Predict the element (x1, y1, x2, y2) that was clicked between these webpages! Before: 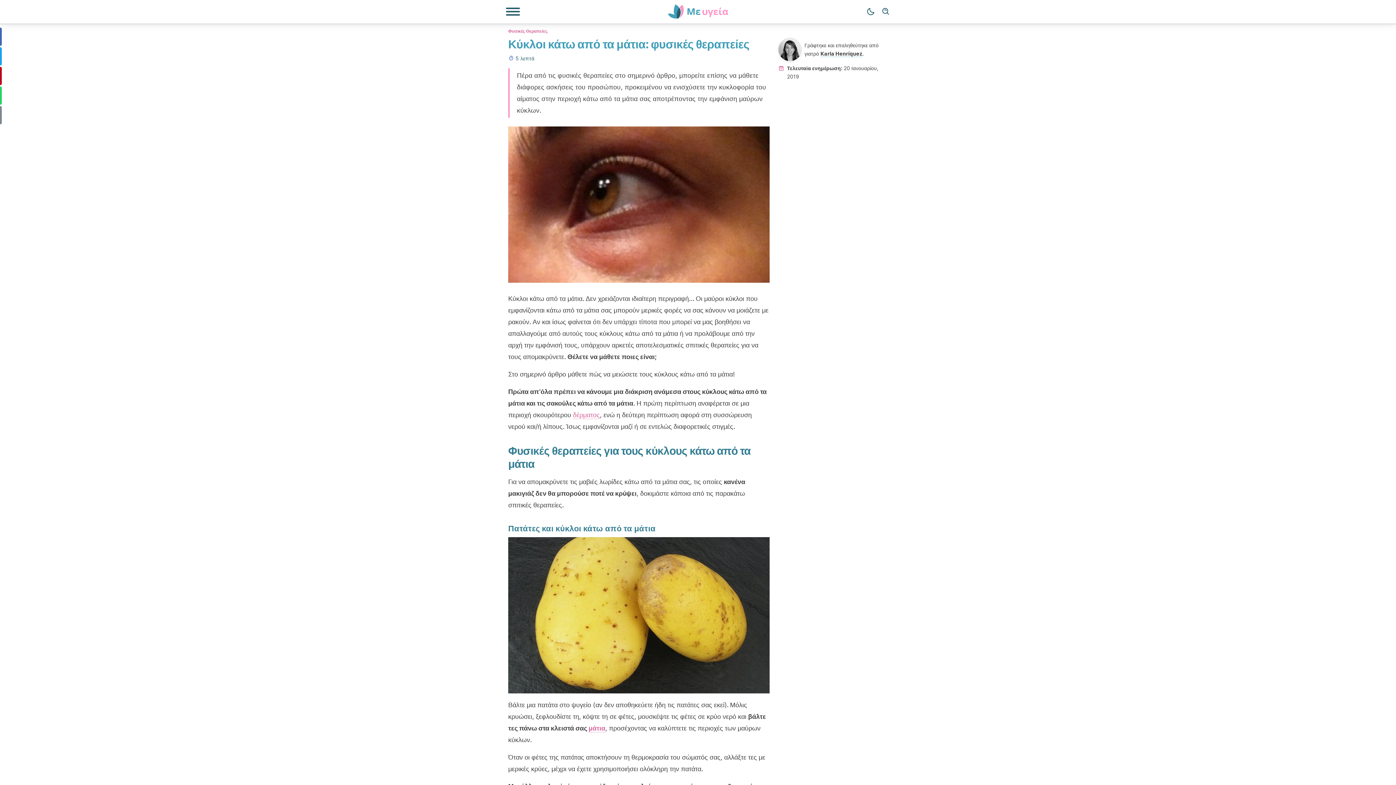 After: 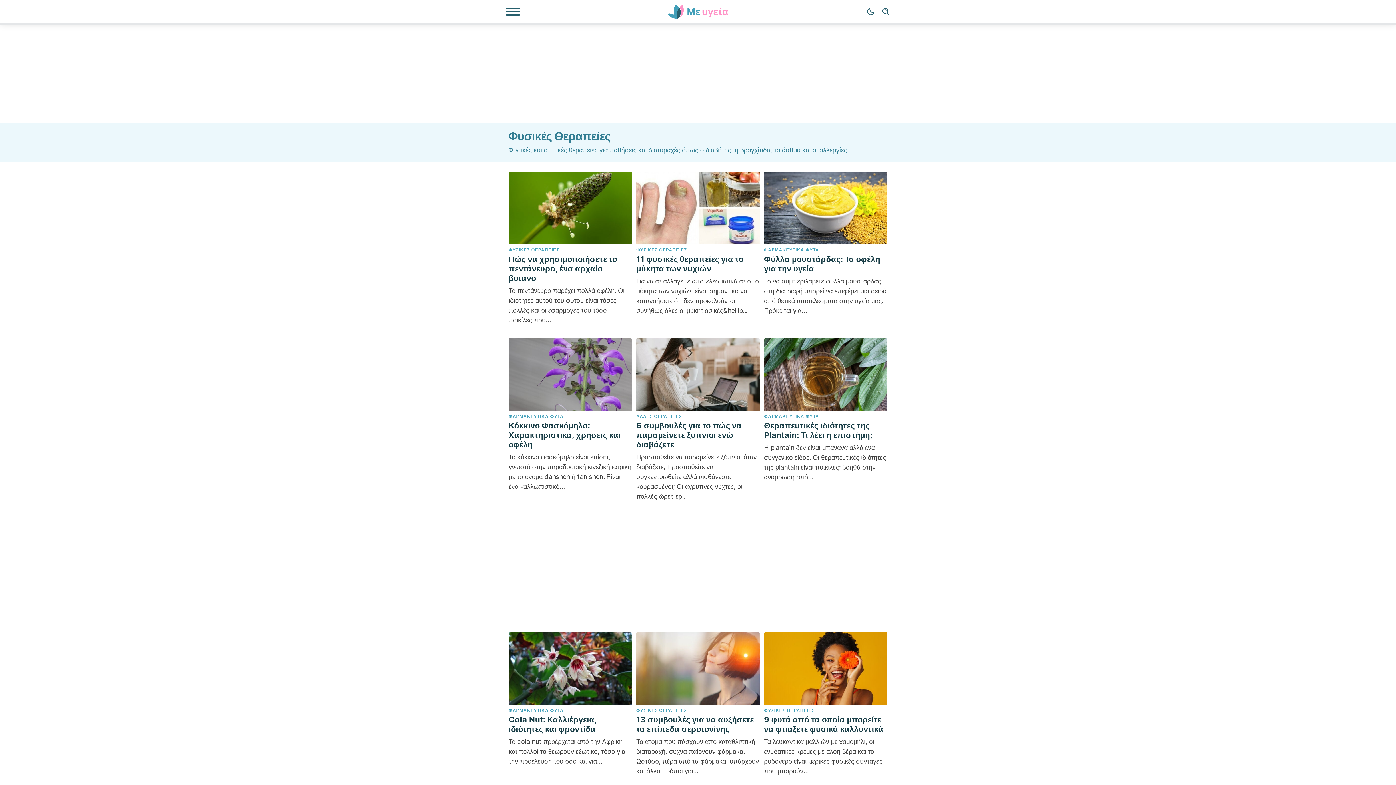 Action: bbox: (508, 27, 547, 33) label: Φυσικές Θεραπείες